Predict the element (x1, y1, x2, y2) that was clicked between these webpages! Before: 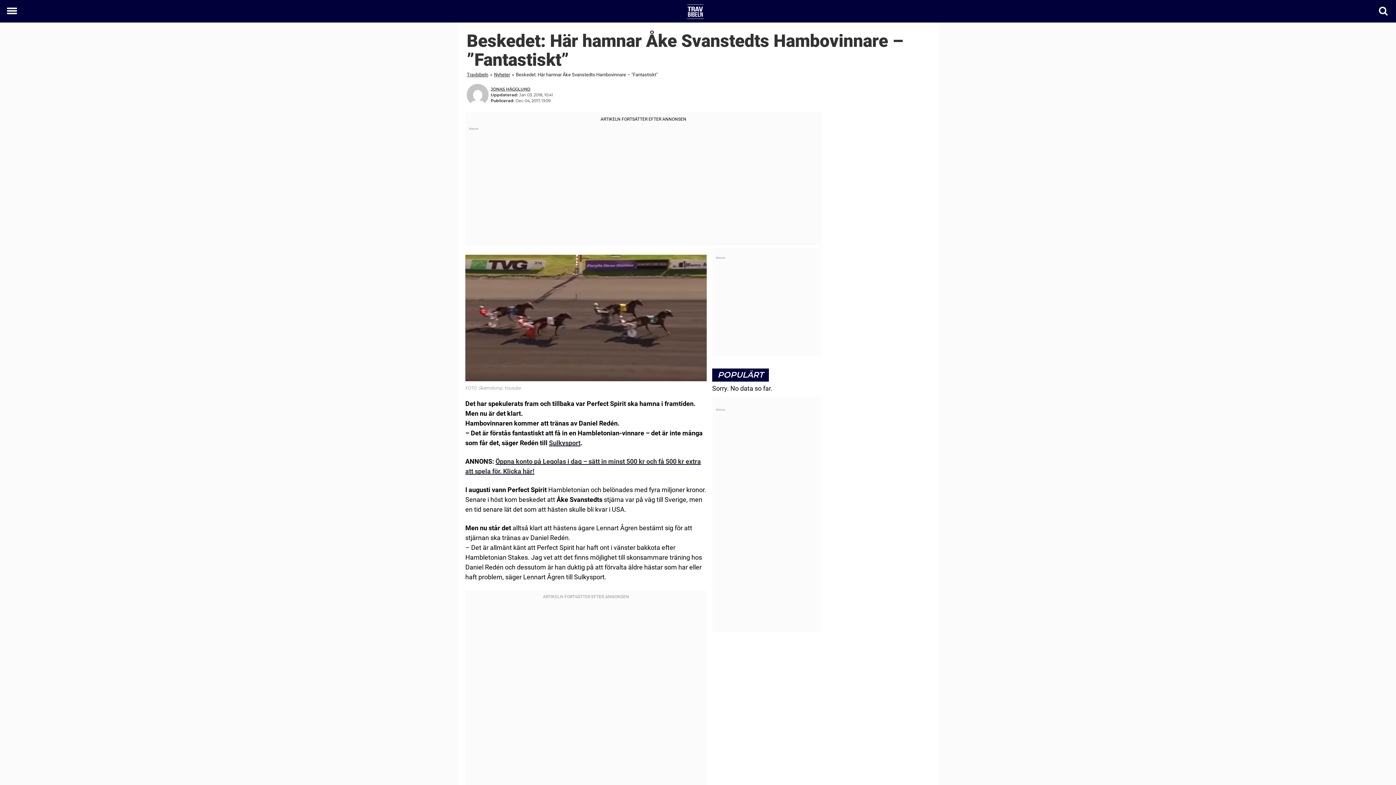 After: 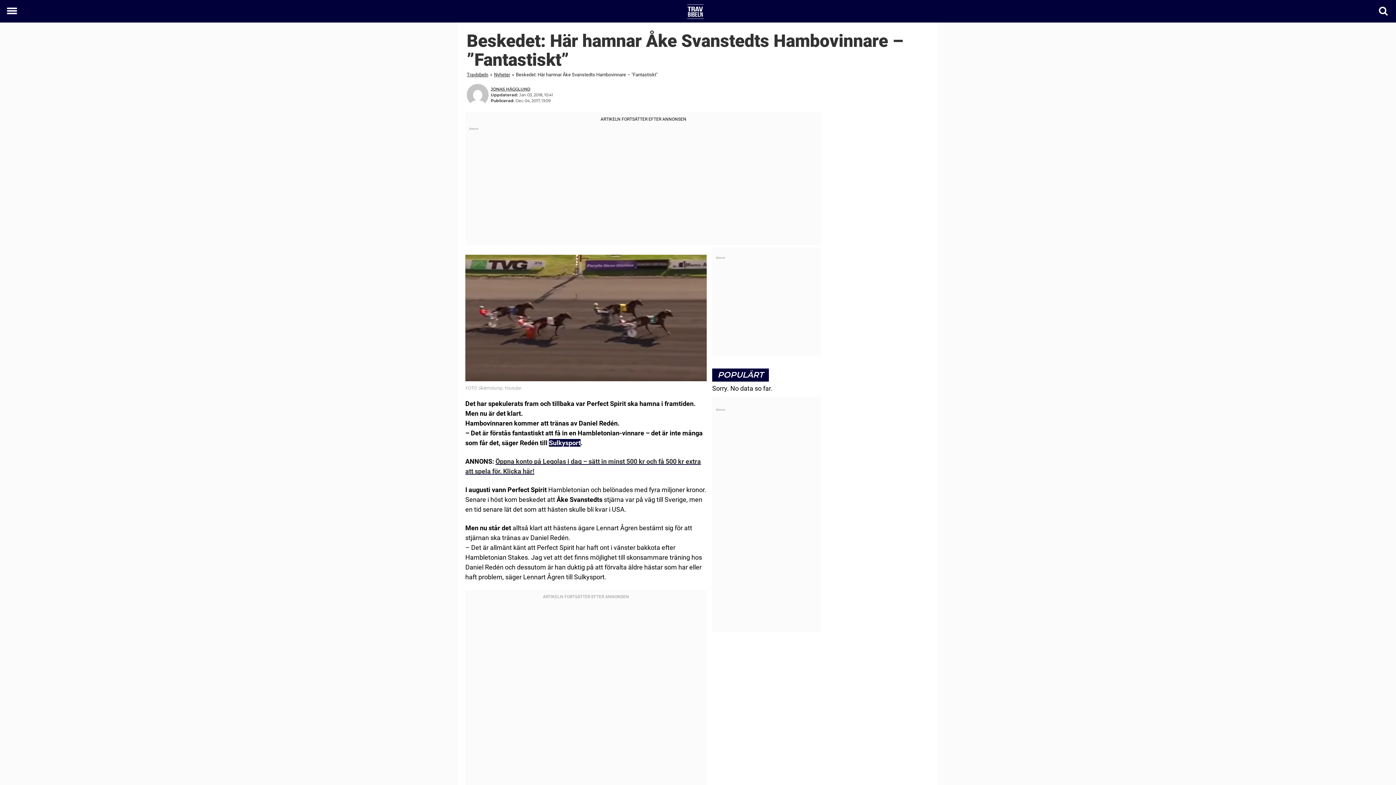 Action: bbox: (549, 439, 580, 446) label: Sulkysport